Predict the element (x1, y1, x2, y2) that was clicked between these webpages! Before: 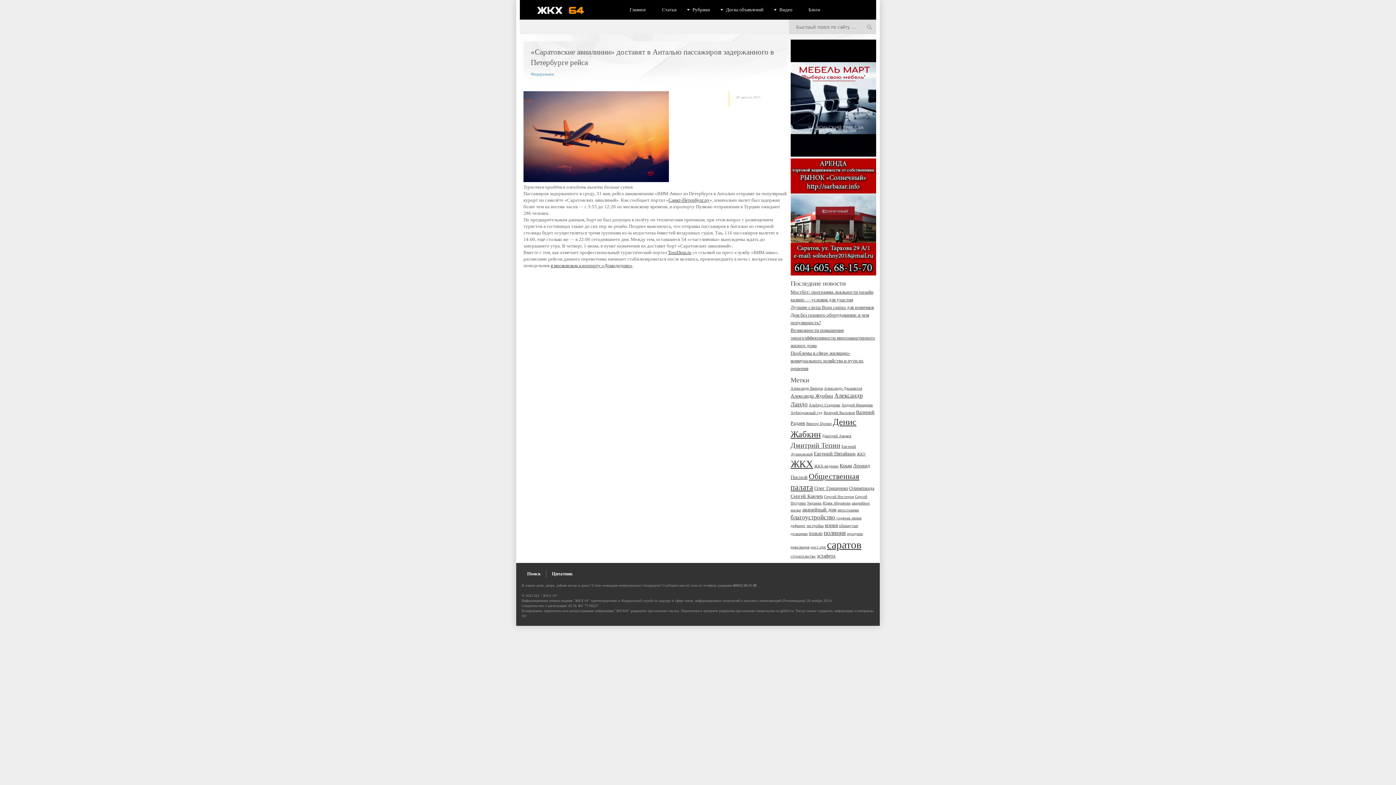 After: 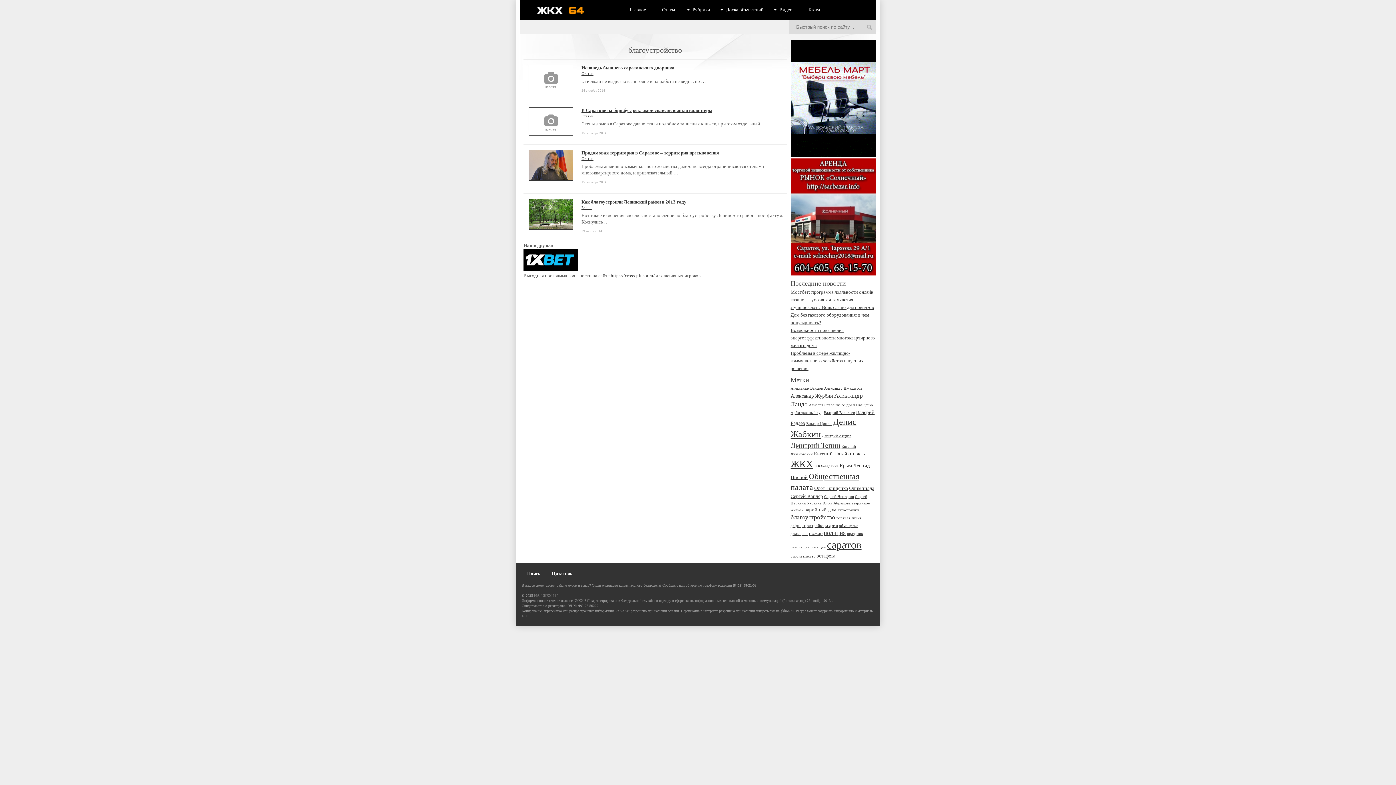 Action: label: благоустройство (4 элемента) bbox: (790, 514, 835, 521)